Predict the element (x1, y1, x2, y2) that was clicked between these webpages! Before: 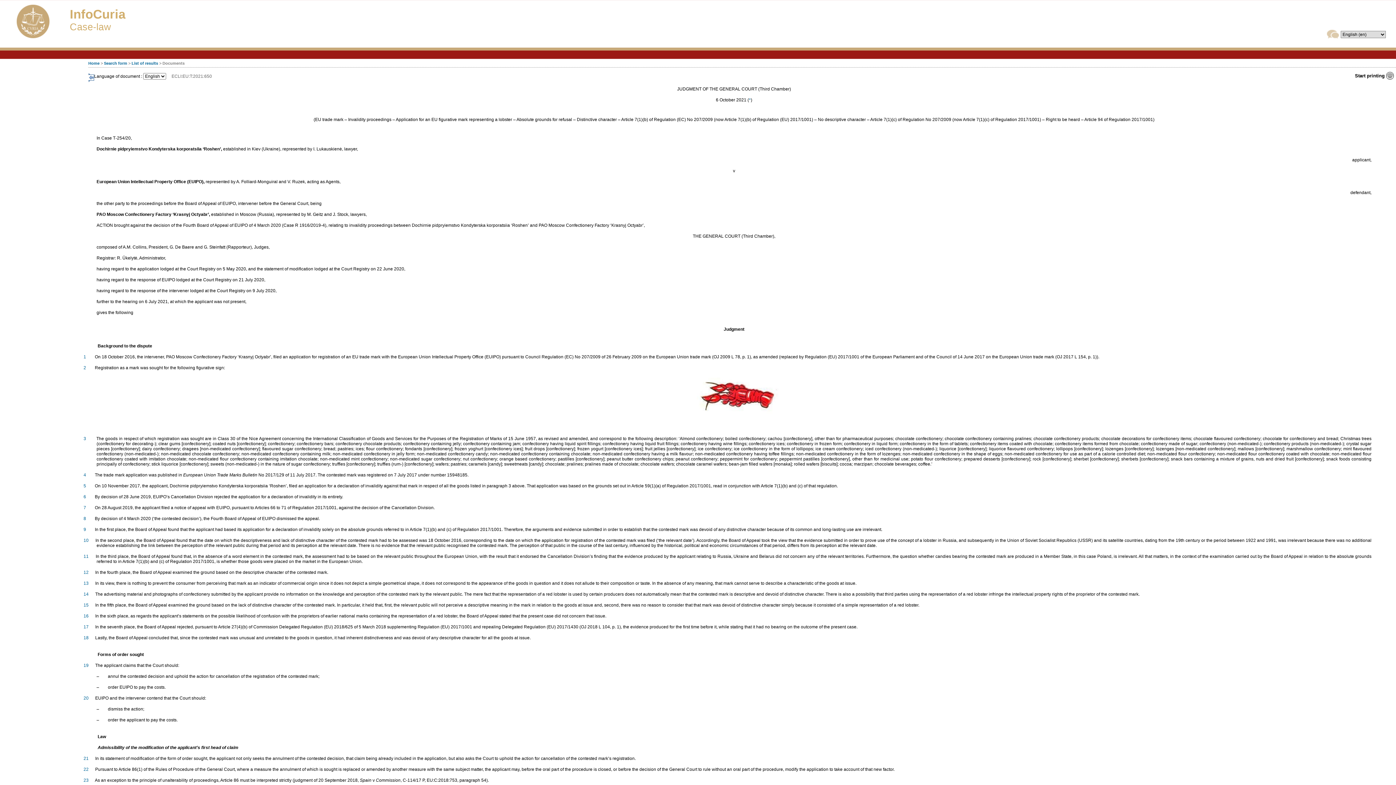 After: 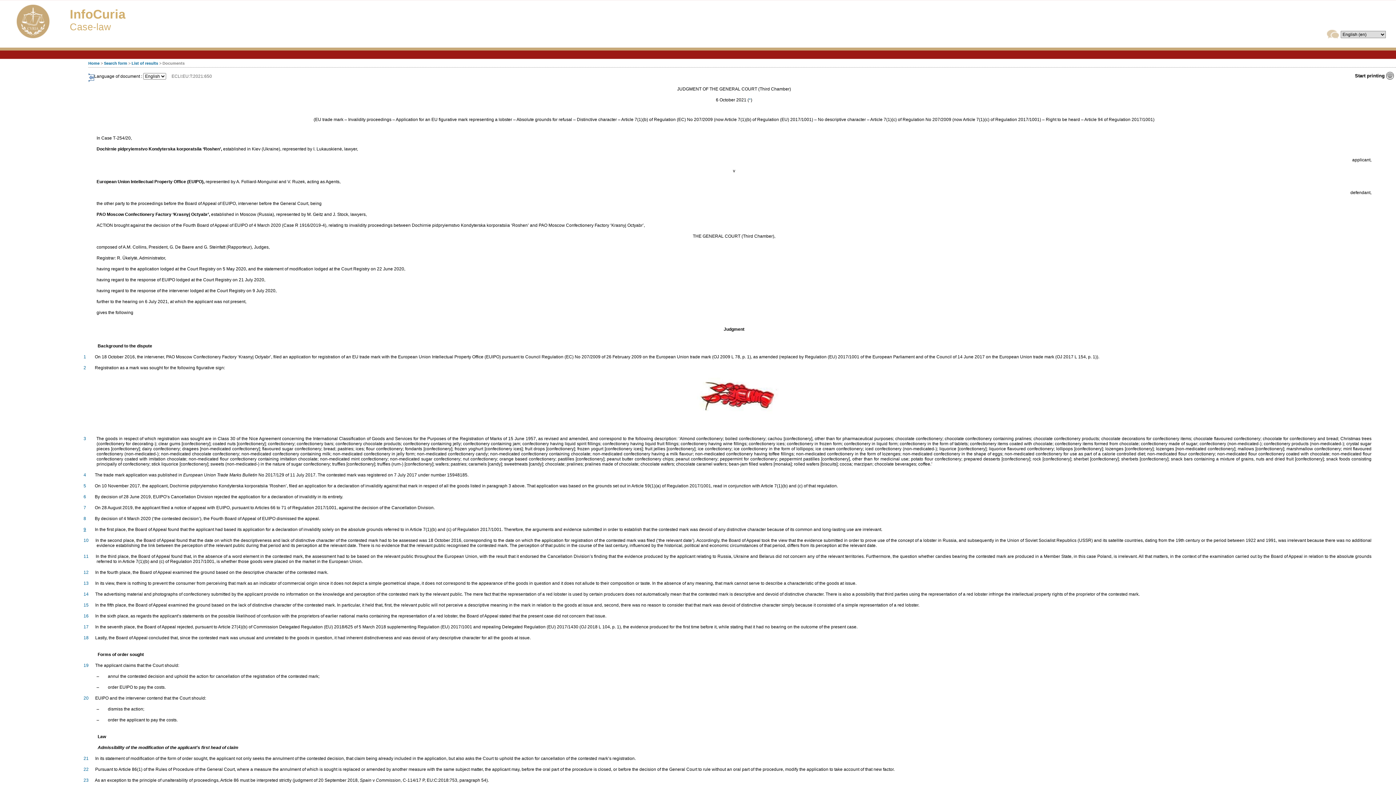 Action: label: 9 bbox: (83, 527, 86, 532)